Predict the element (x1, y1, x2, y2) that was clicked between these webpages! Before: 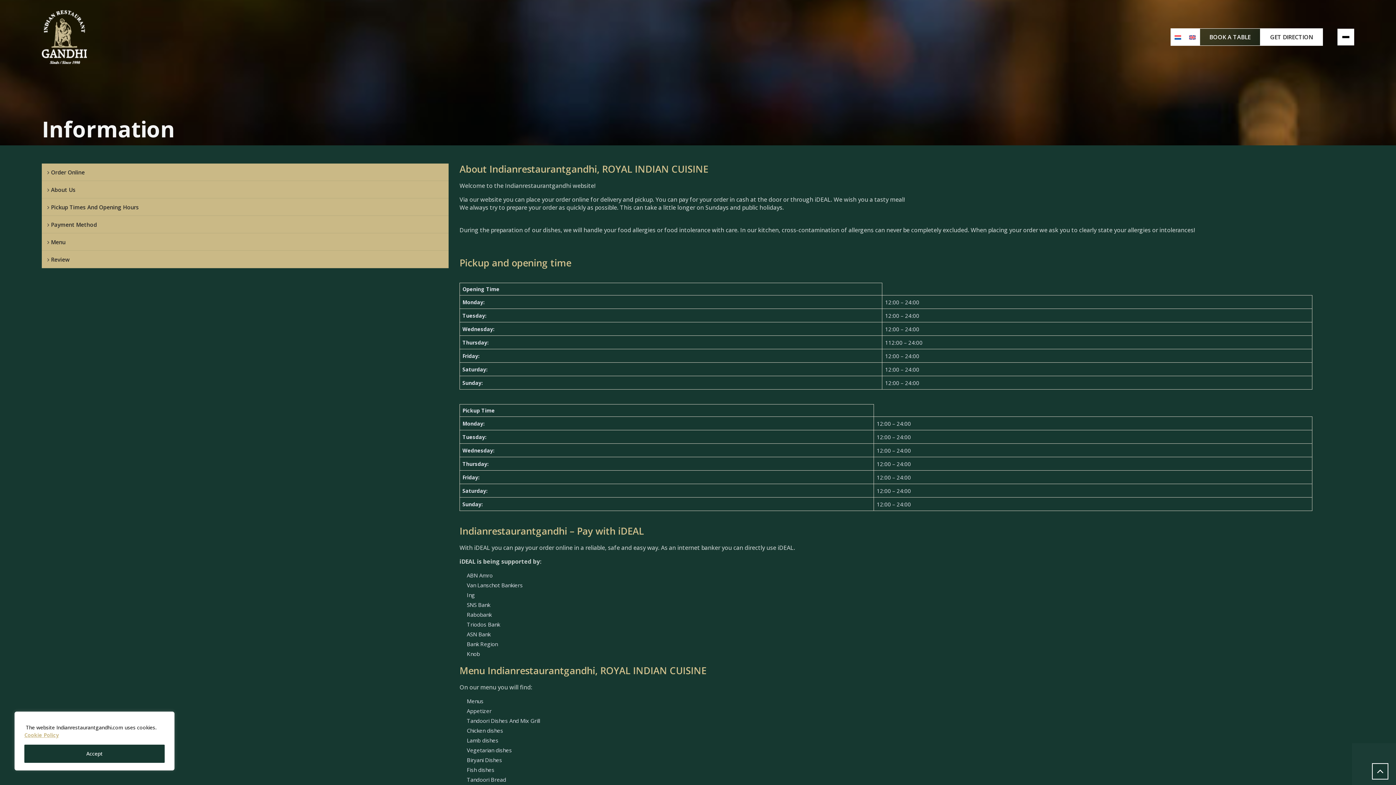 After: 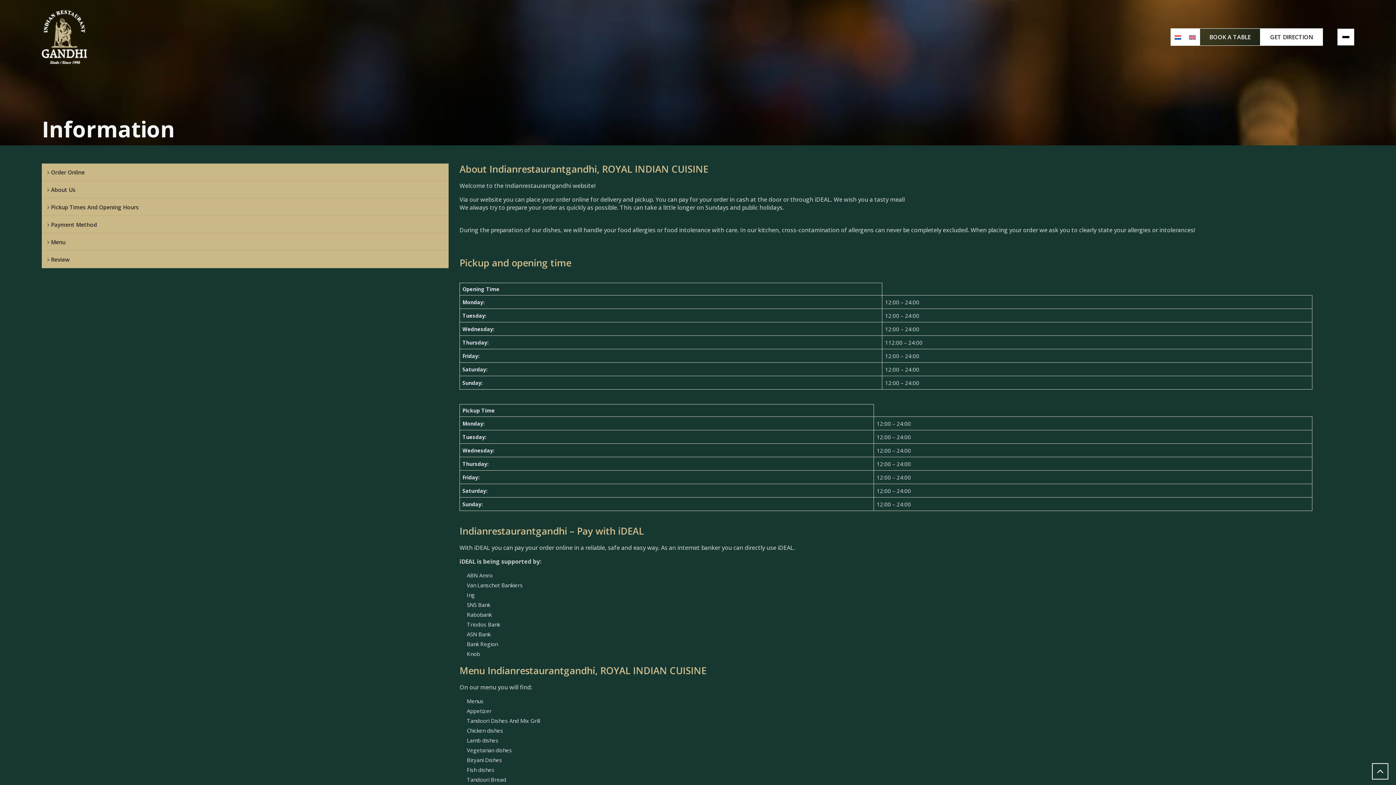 Action: label: Accept bbox: (24, 745, 164, 763)